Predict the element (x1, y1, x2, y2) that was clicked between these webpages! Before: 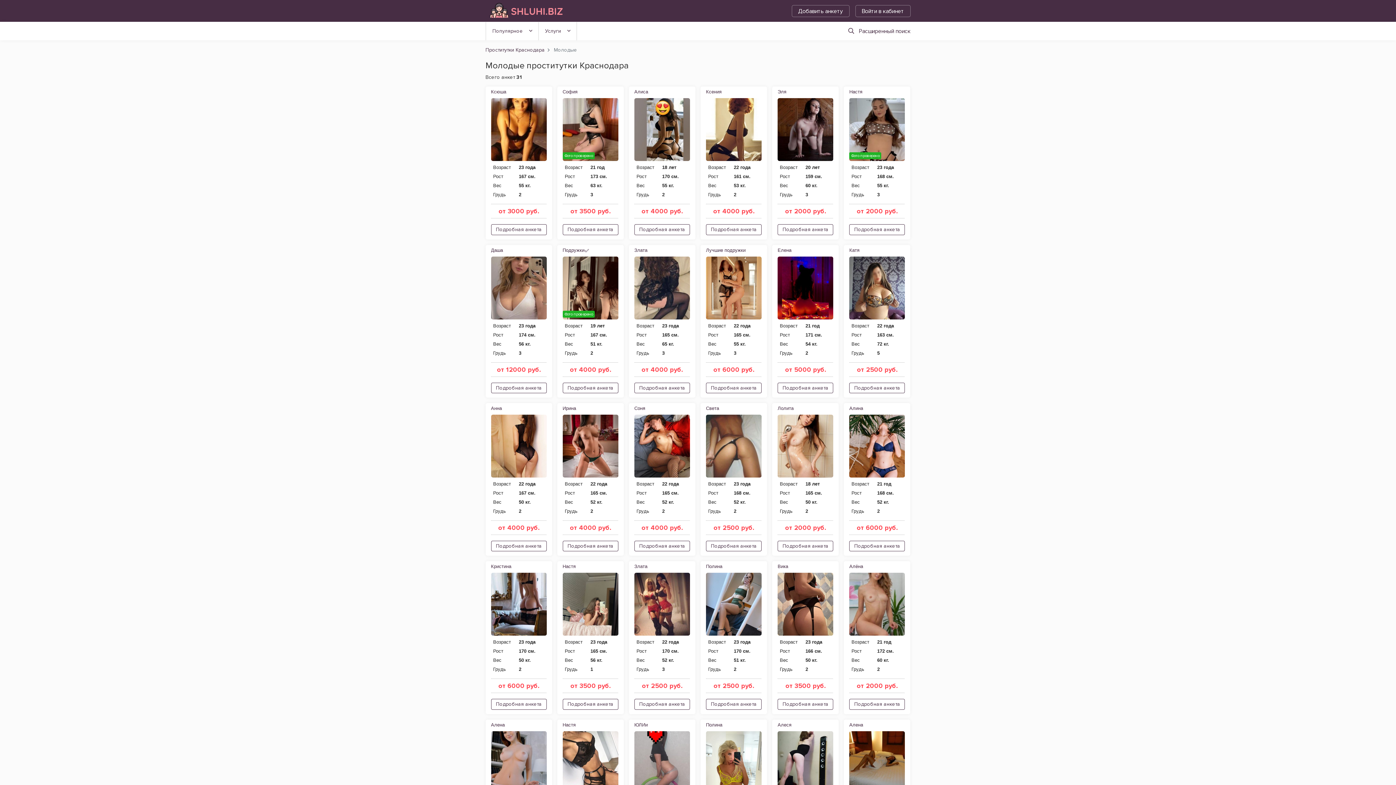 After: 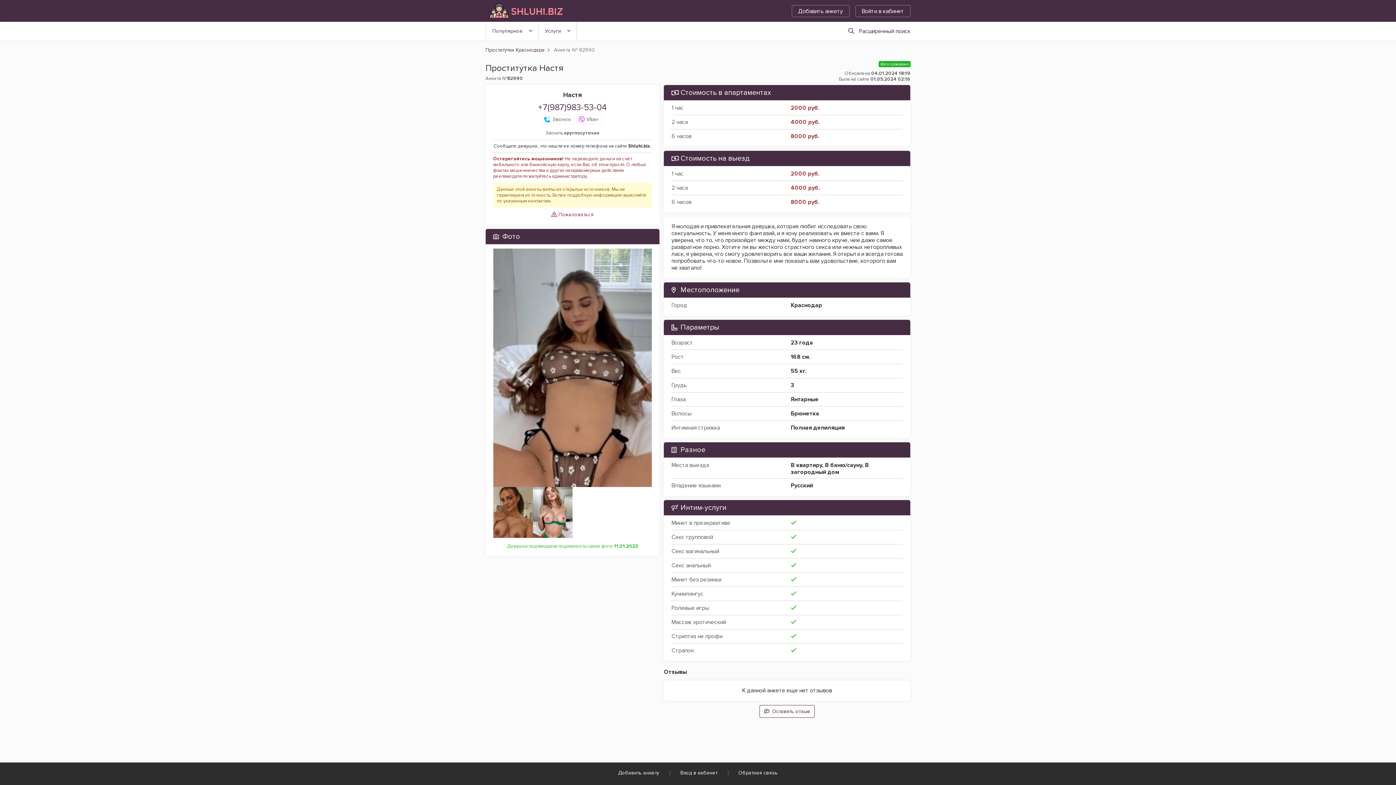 Action: label: Настя bbox: (849, 86, 862, 96)